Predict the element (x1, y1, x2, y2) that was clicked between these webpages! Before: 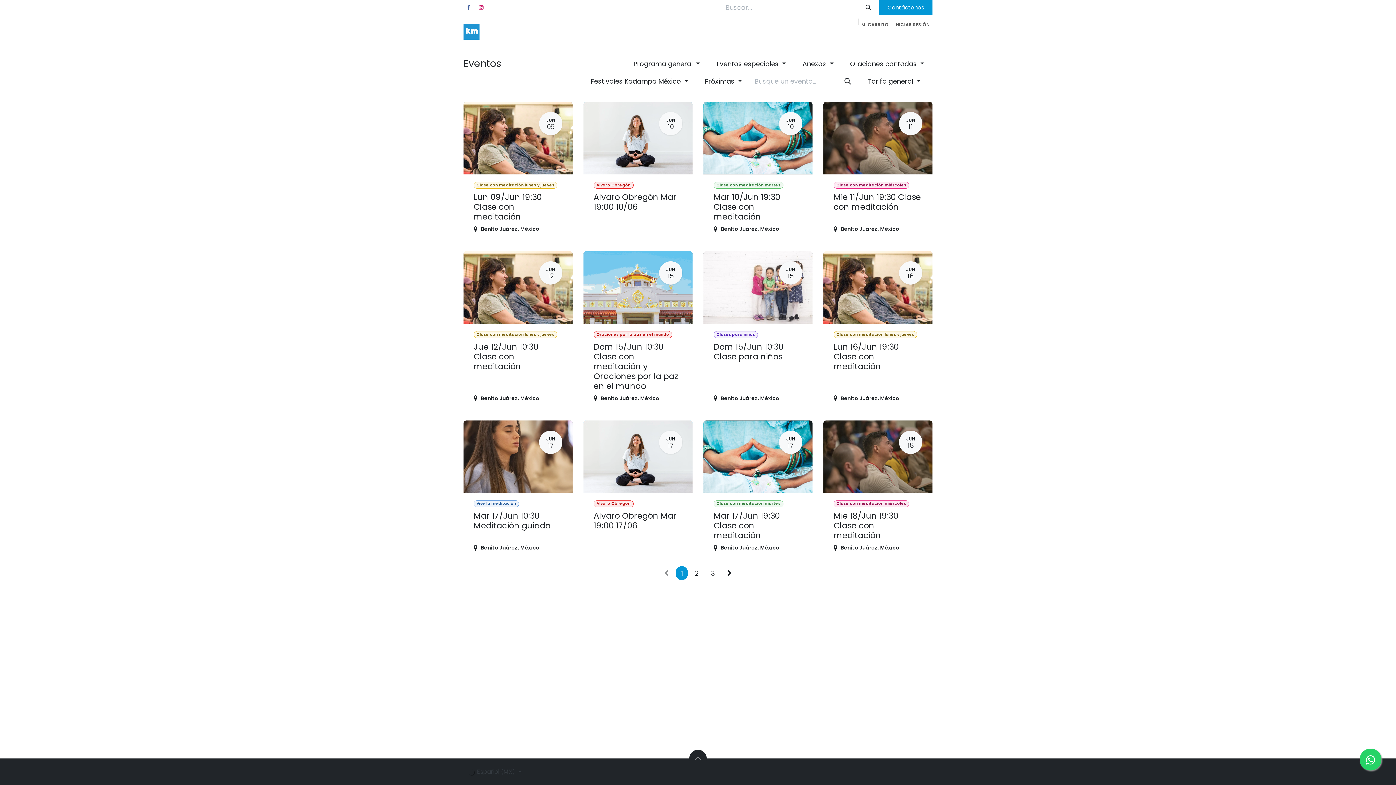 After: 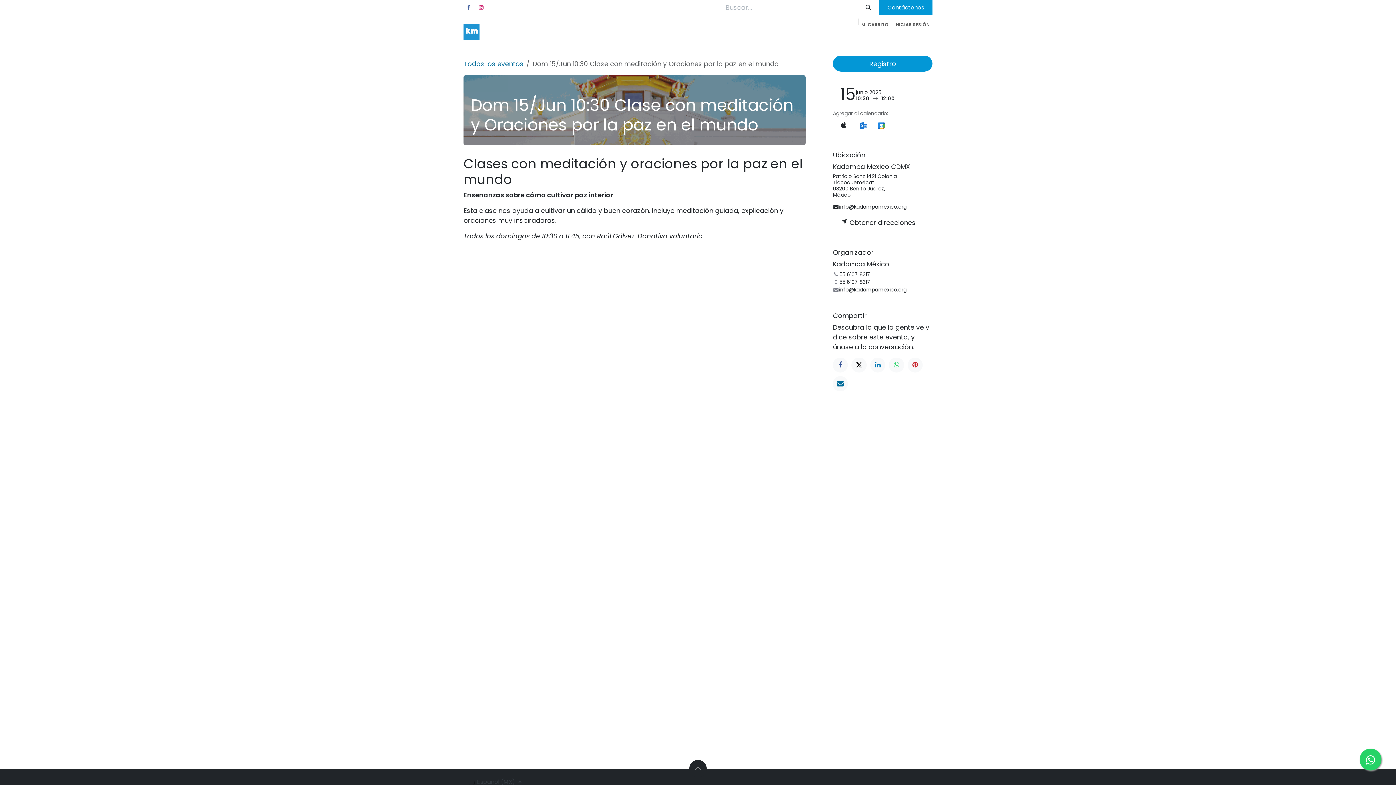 Action: label: JUN
15
Oraciones por la paz en el mundo
Dom 15/Jun 10:30 Clase con meditación y Oraciones por la paz en el mundo
Benito Juárez, México bbox: (583, 251, 692, 409)